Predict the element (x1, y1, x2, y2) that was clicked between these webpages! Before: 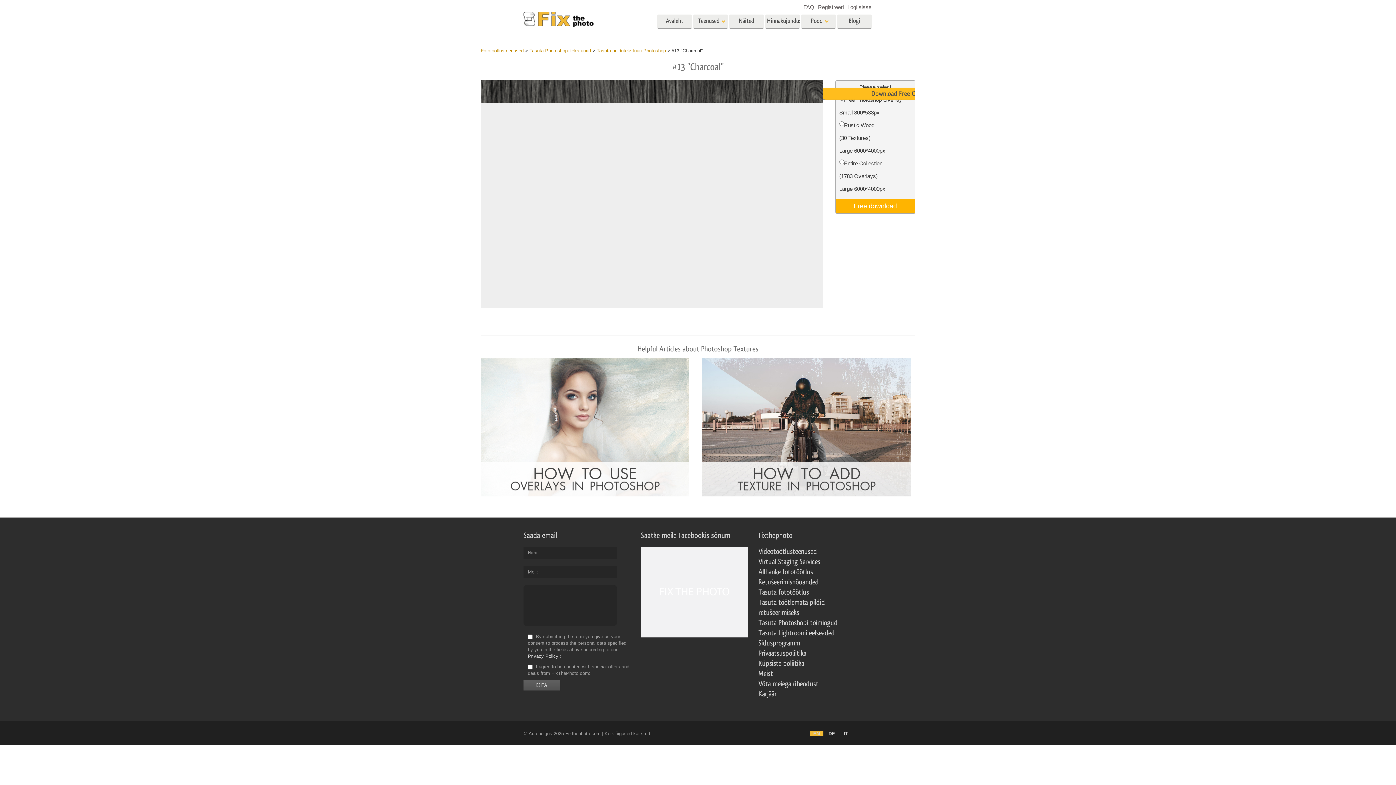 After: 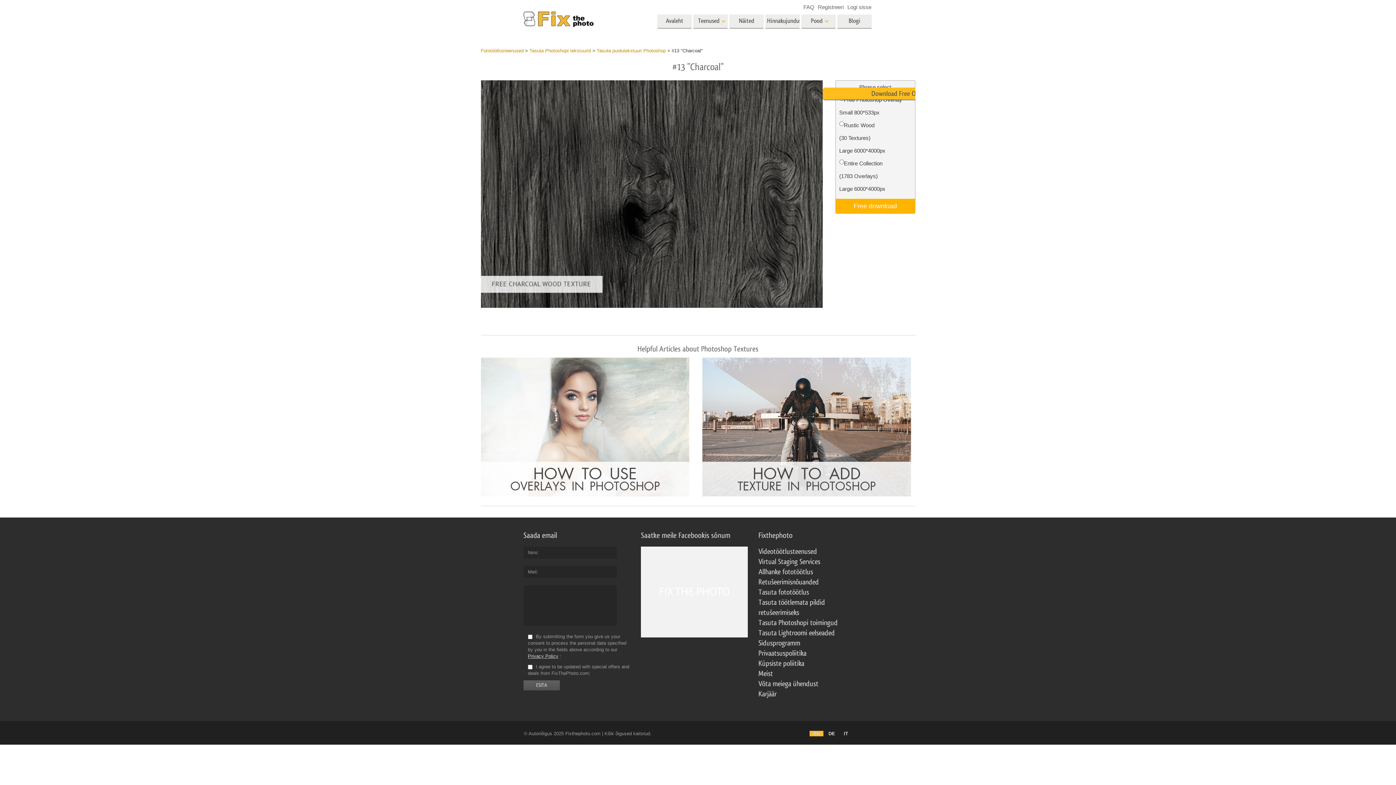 Action: label: Privacy Policy bbox: (528, 653, 558, 659)